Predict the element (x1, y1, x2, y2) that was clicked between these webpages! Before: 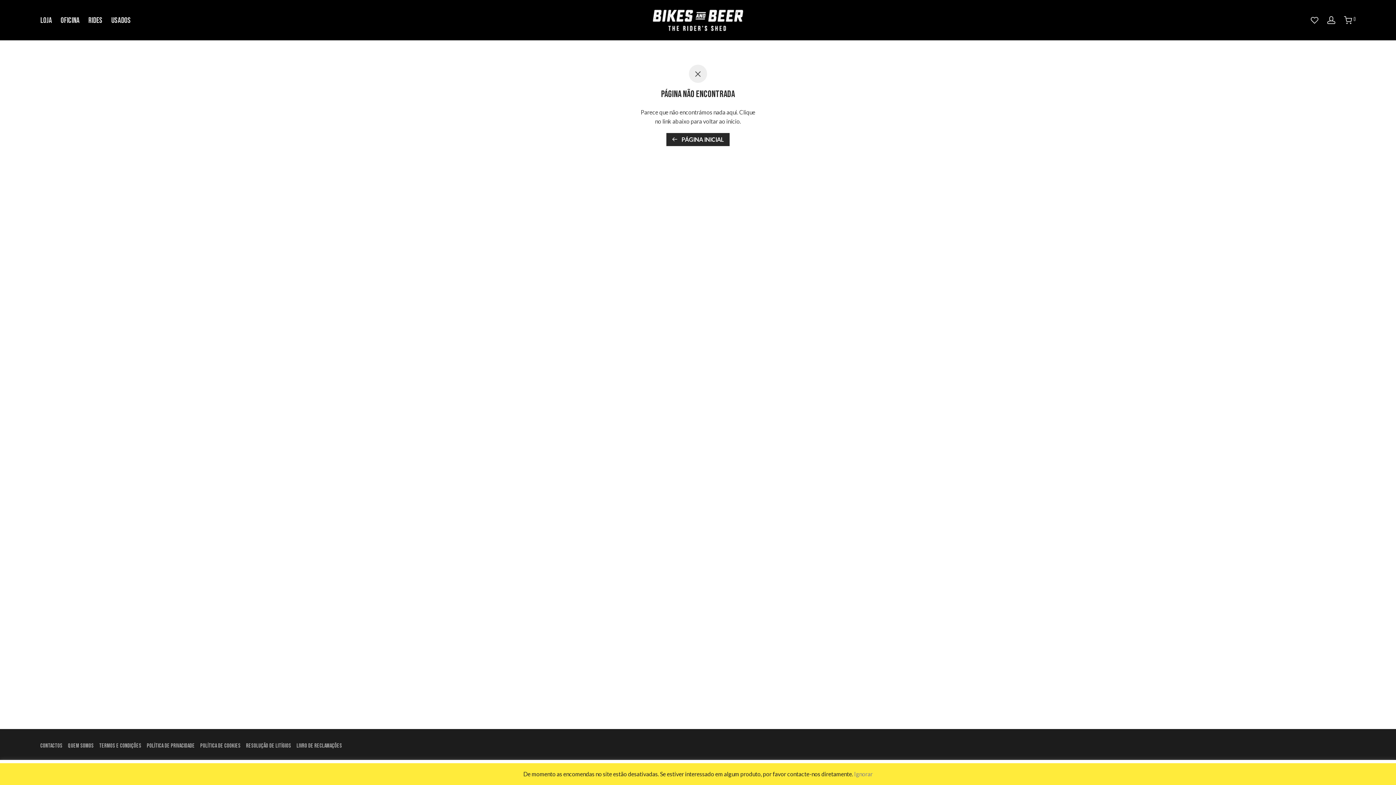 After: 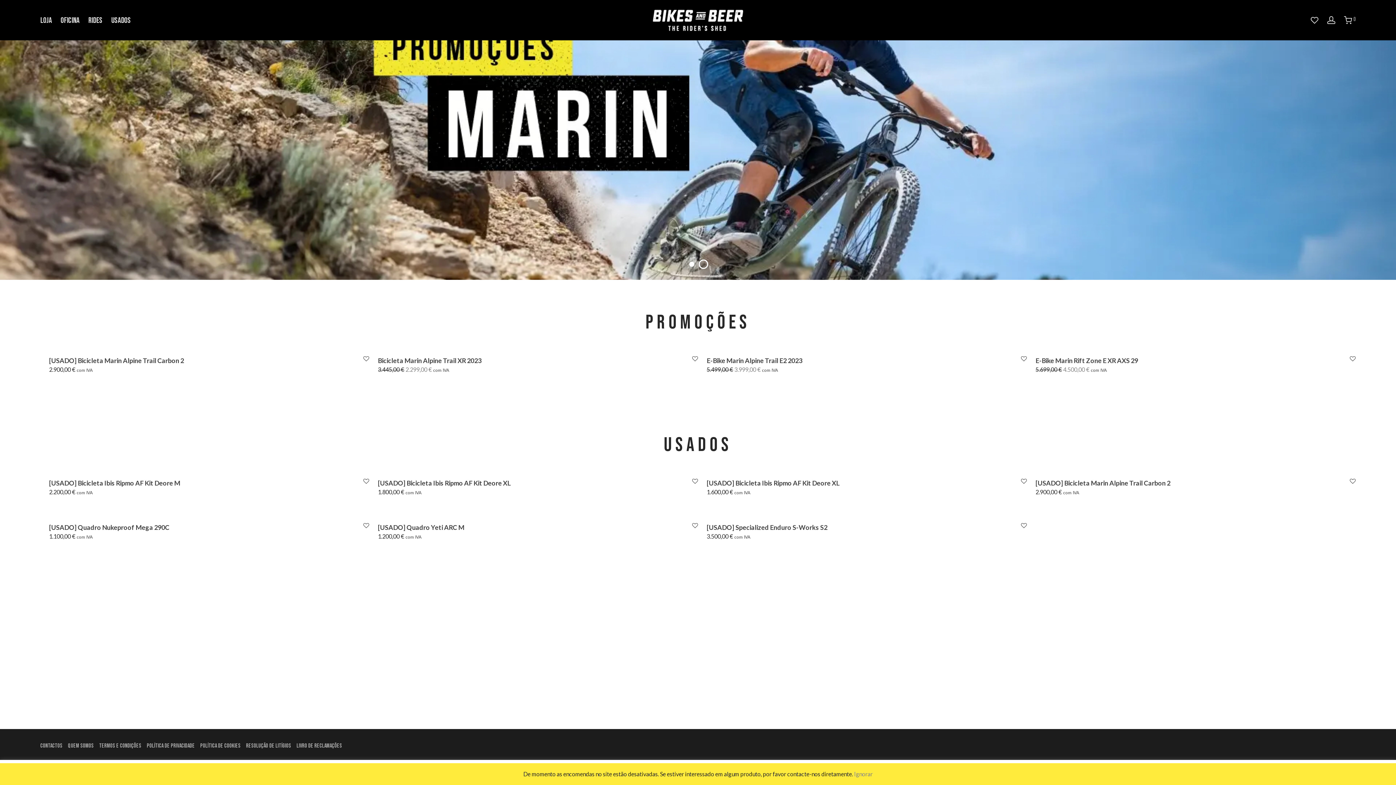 Action: bbox: (666, 133, 729, 146) label:  PÁGINA INICIAL